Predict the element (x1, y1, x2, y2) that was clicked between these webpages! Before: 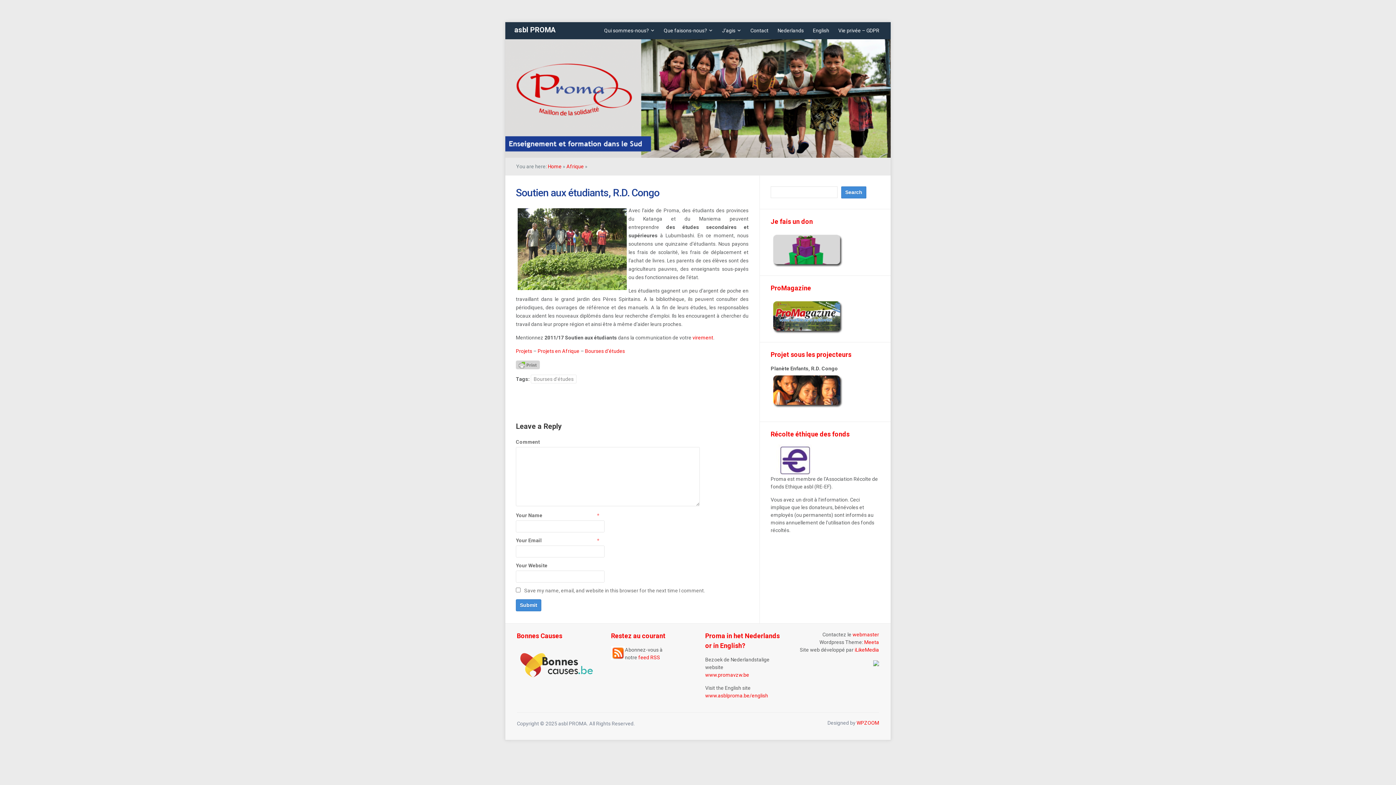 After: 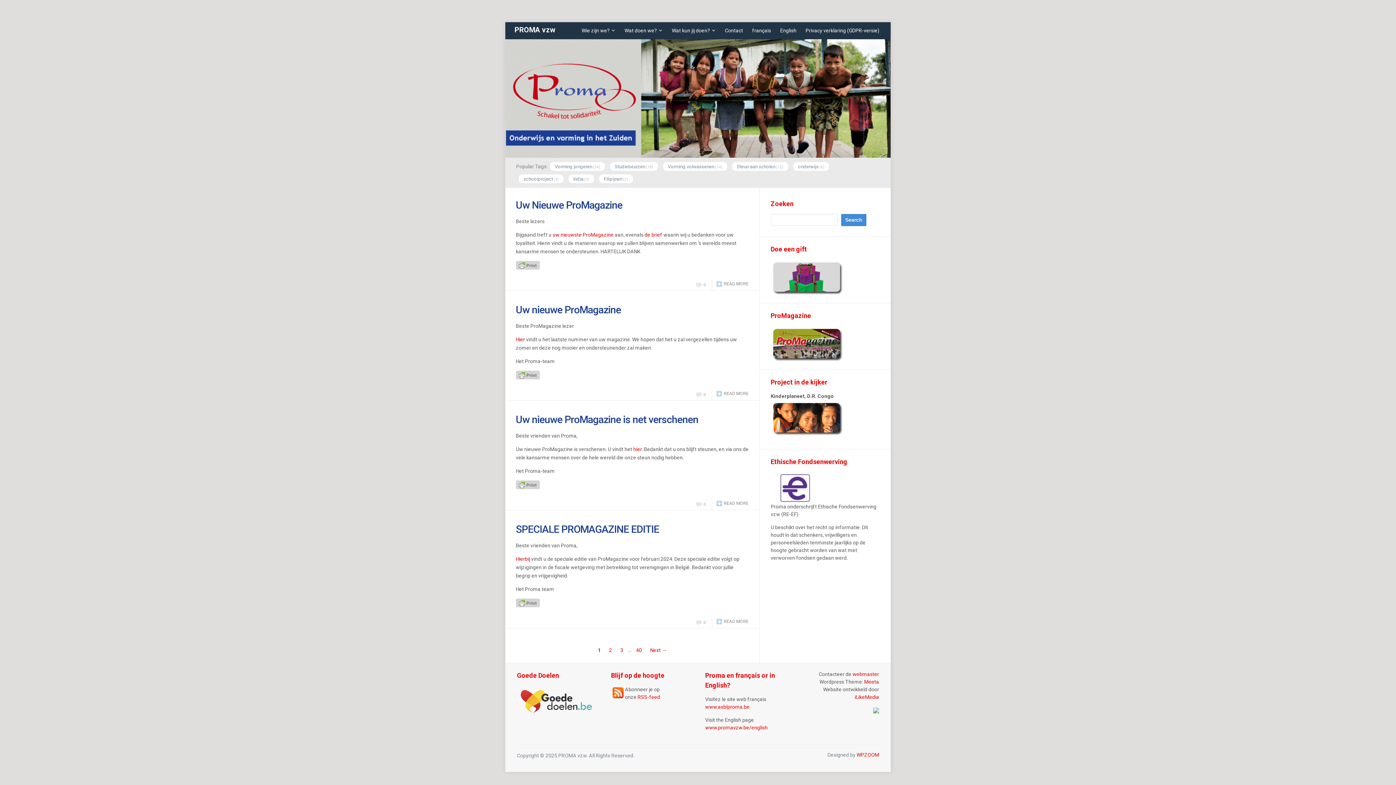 Action: label: Nederlands bbox: (774, 24, 807, 37)